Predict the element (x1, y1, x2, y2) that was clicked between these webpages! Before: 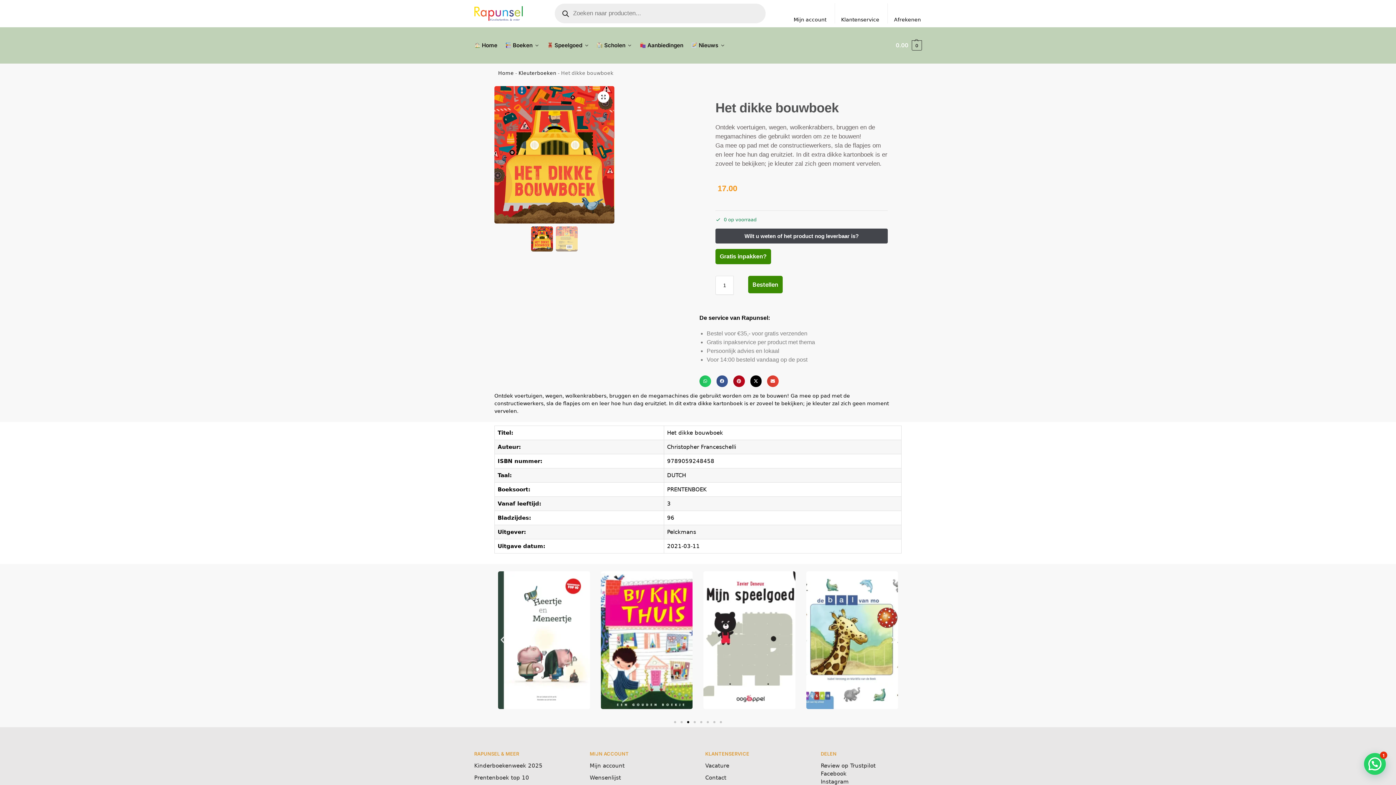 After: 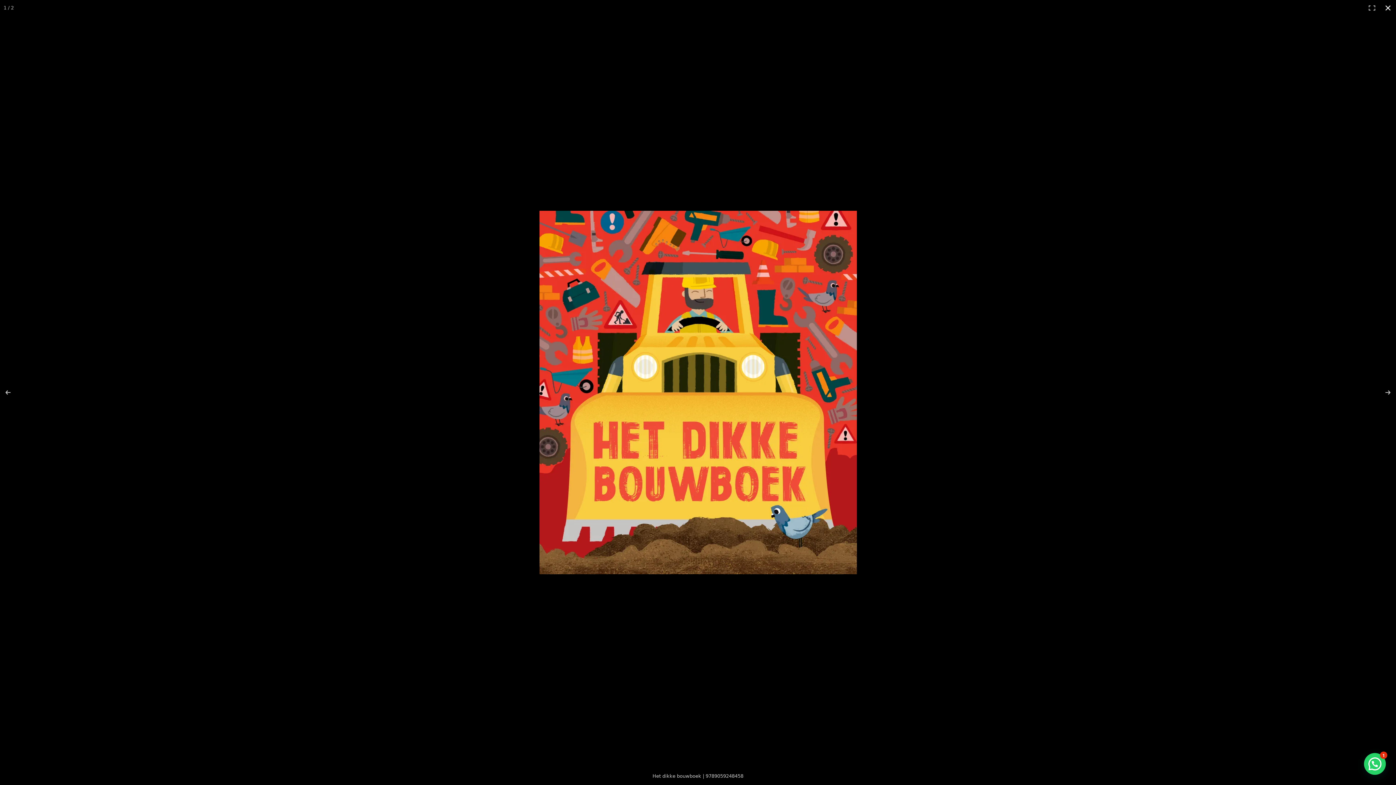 Action: bbox: (597, 91, 609, 102) label: Afbeeldinggalerij in volledig scherm bekijken